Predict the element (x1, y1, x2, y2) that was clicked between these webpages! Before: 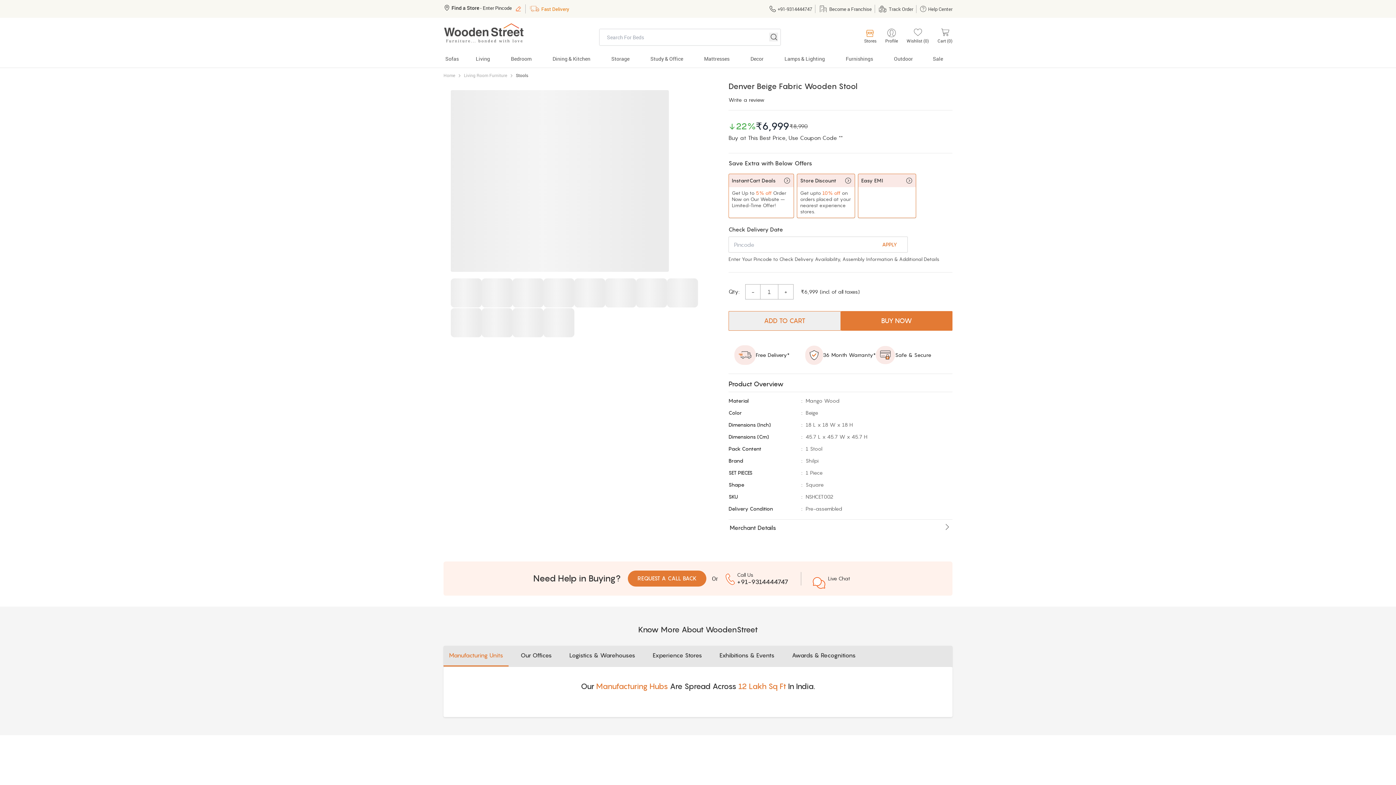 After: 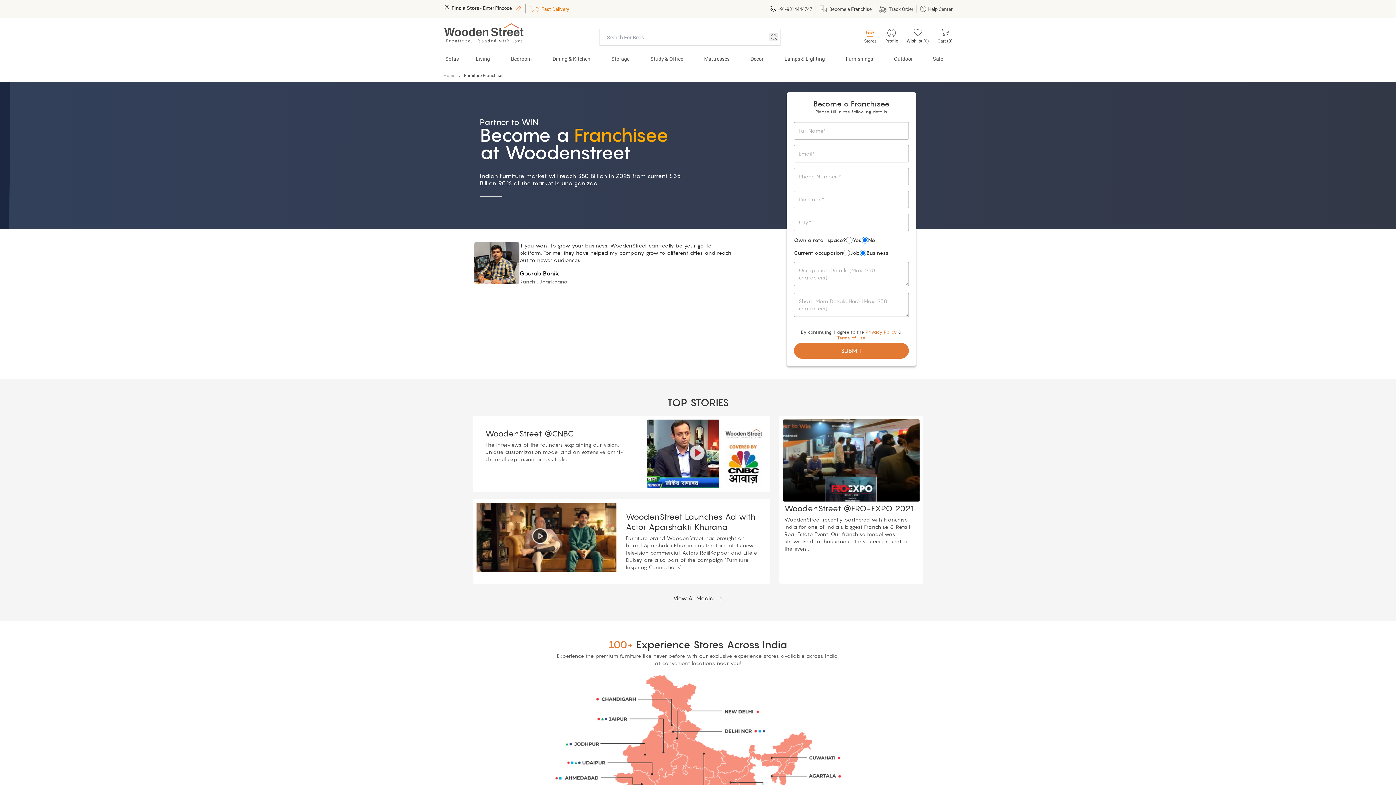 Action: label: Become a Franchise bbox: (819, 4, 872, 13)